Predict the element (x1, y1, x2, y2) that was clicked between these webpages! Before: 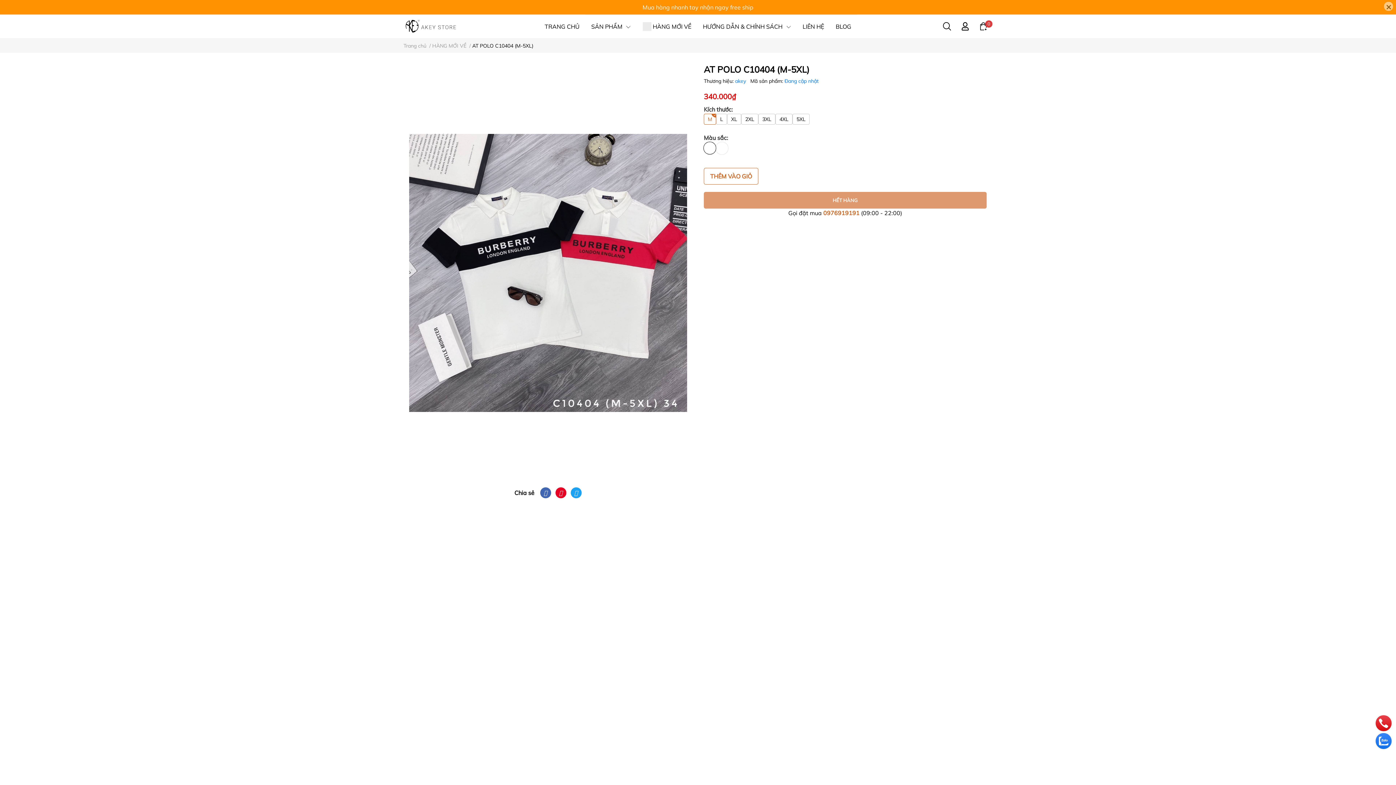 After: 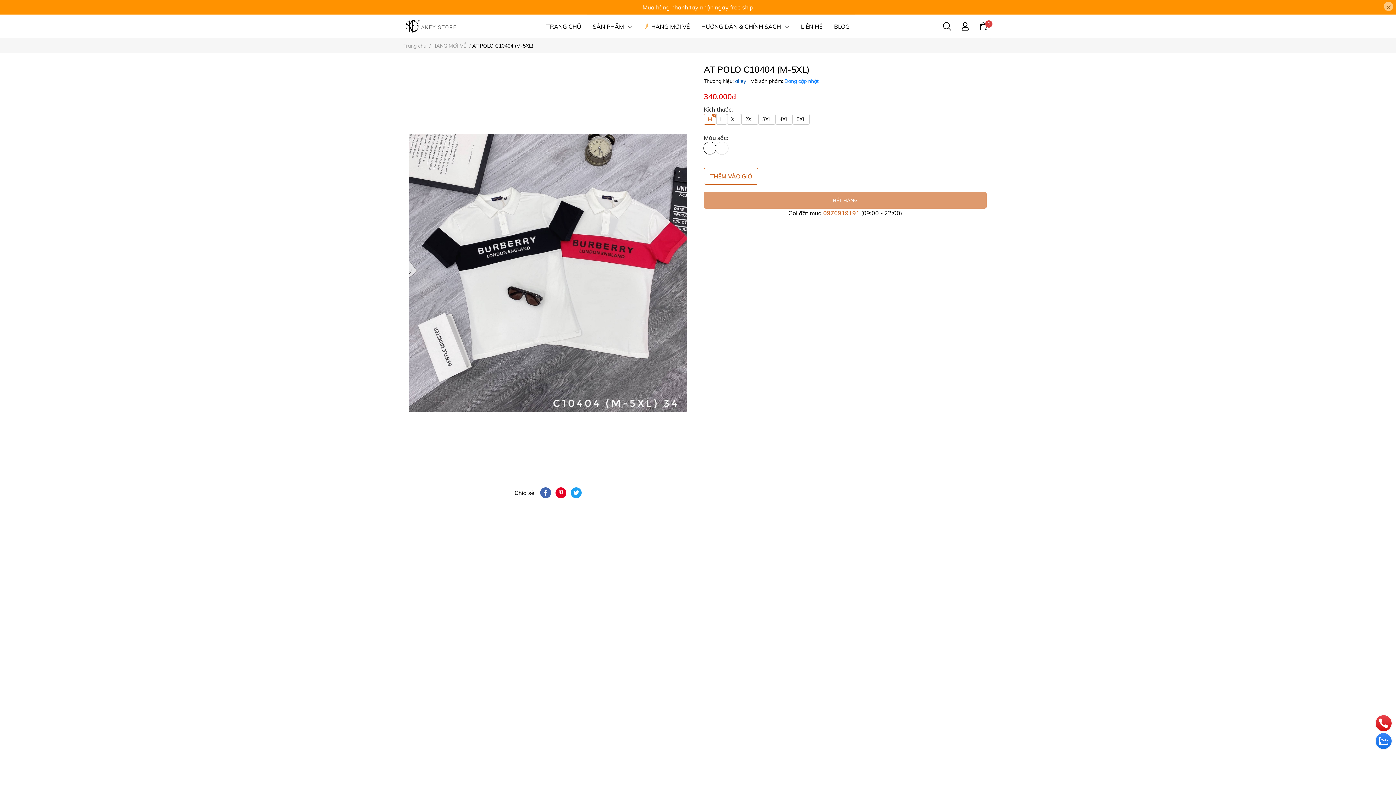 Action: bbox: (735, 77, 747, 84) label: akey 